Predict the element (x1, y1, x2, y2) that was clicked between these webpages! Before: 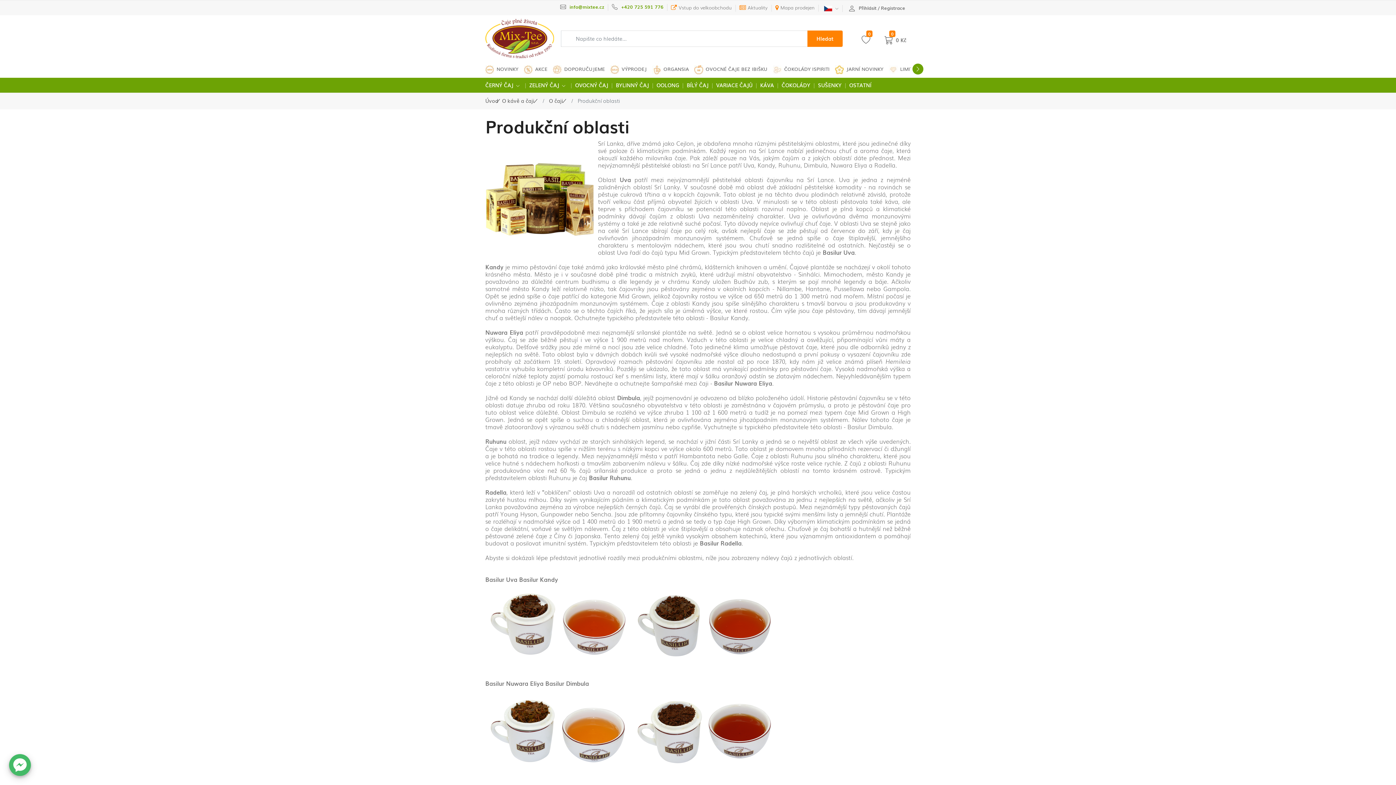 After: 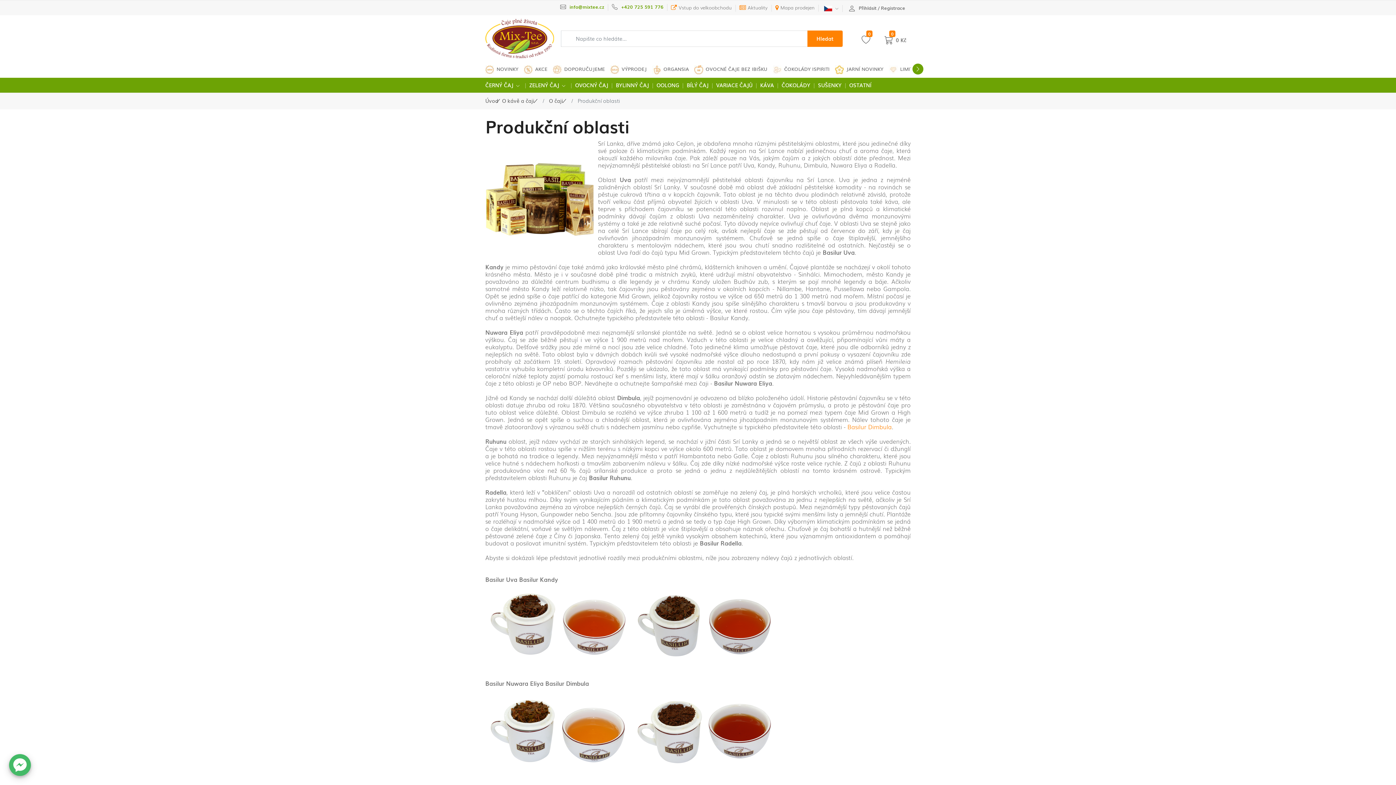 Action: bbox: (847, 422, 892, 431) label: Basilur Dimbula